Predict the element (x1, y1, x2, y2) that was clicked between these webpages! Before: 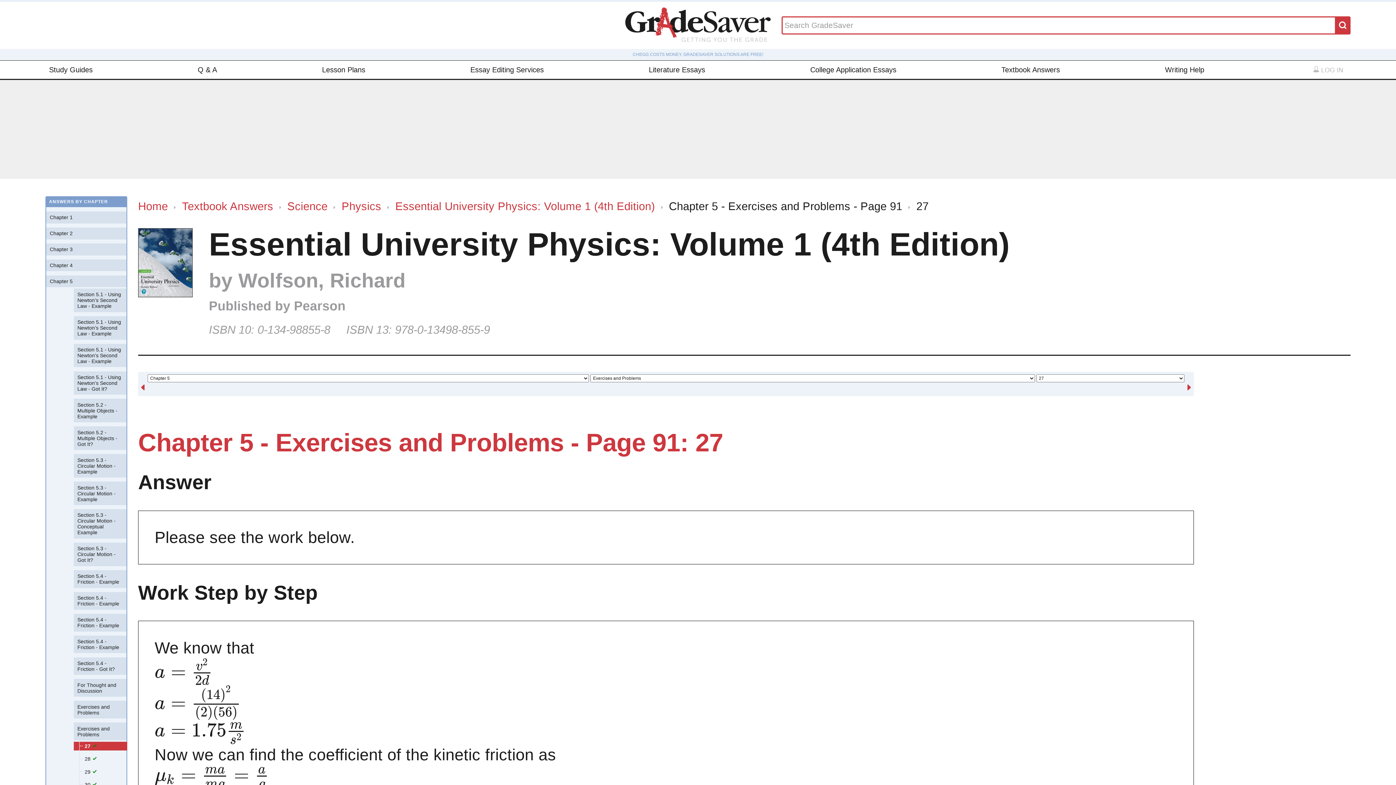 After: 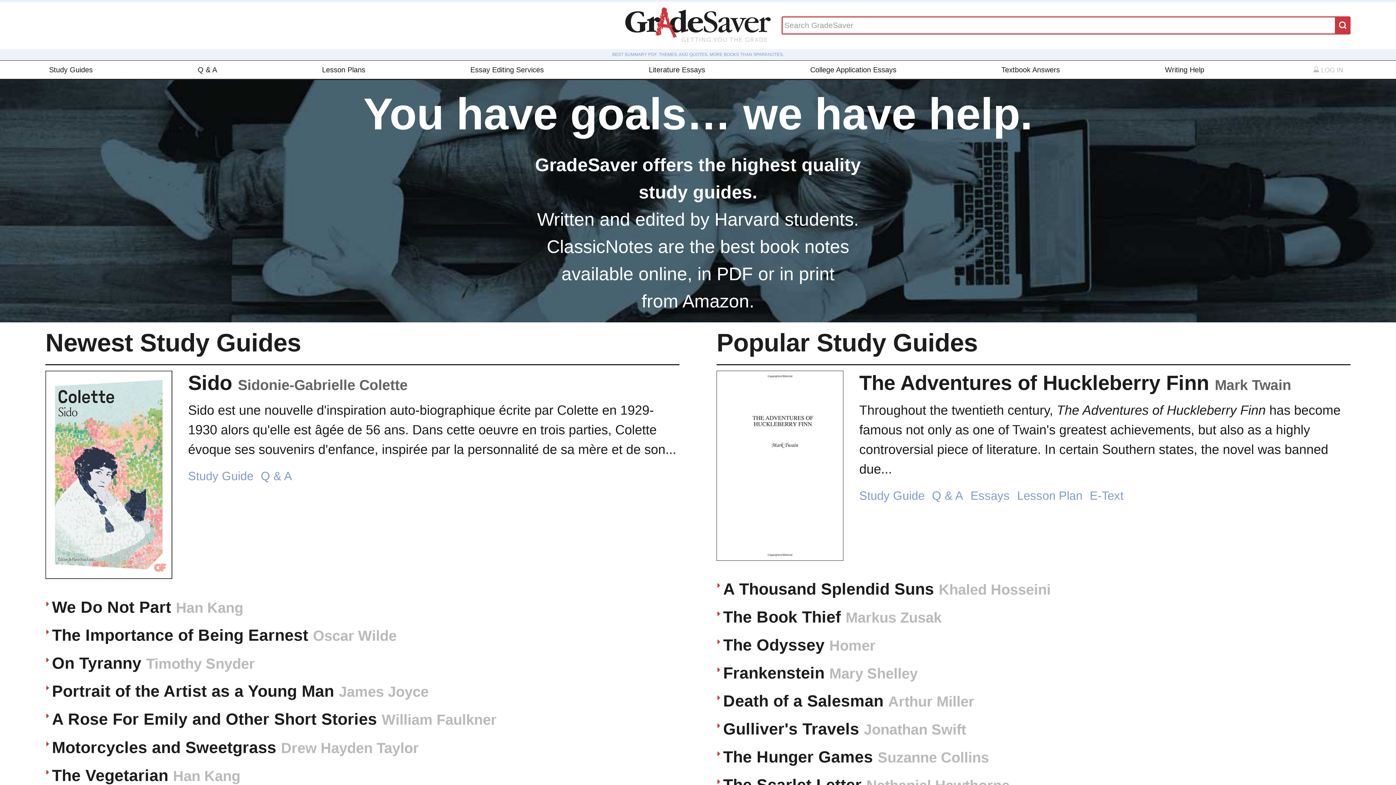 Action: bbox: (625, 7, 770, 43)